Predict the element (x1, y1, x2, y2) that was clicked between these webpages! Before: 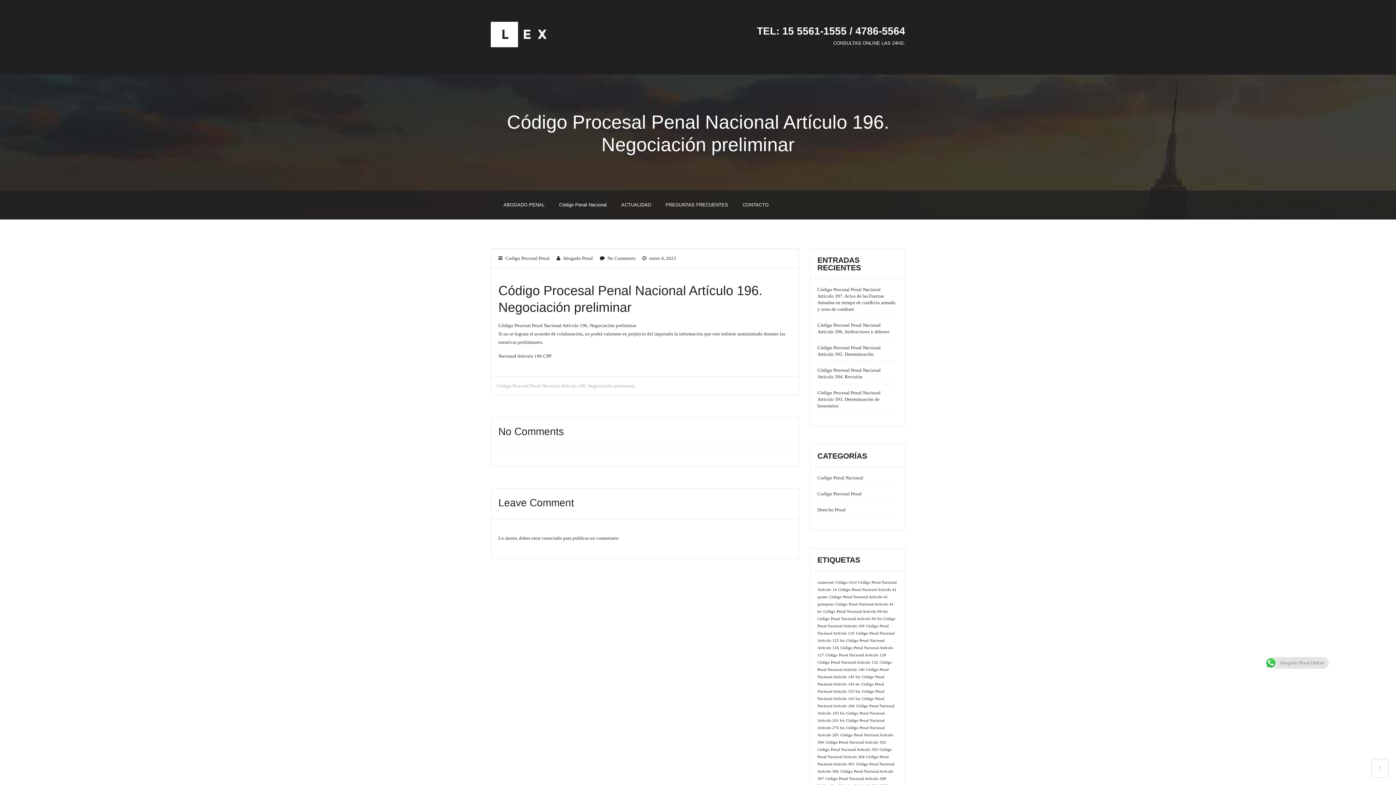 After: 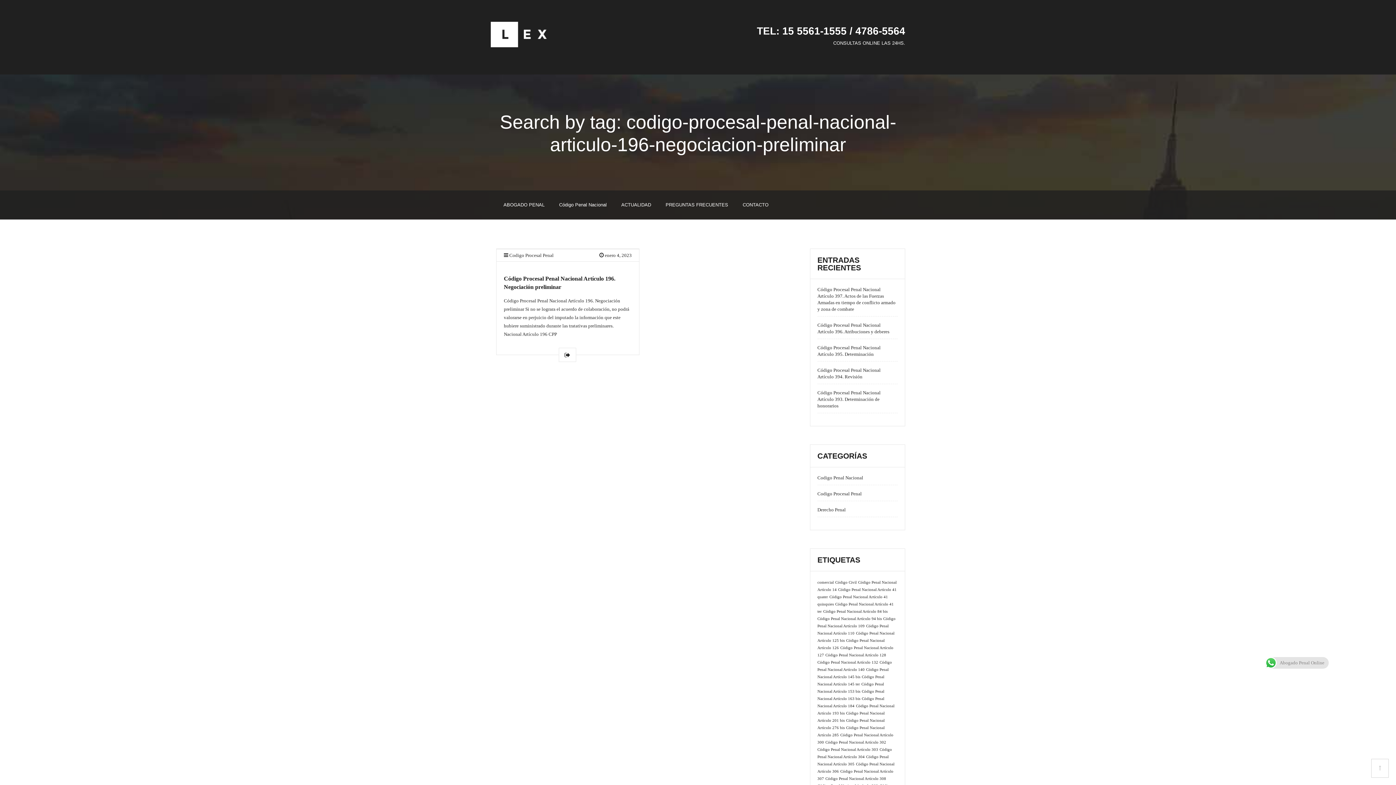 Action: bbox: (496, 383, 635, 388) label: Código Procesal Penal Nacional Artículo 196. Negociación preliminar